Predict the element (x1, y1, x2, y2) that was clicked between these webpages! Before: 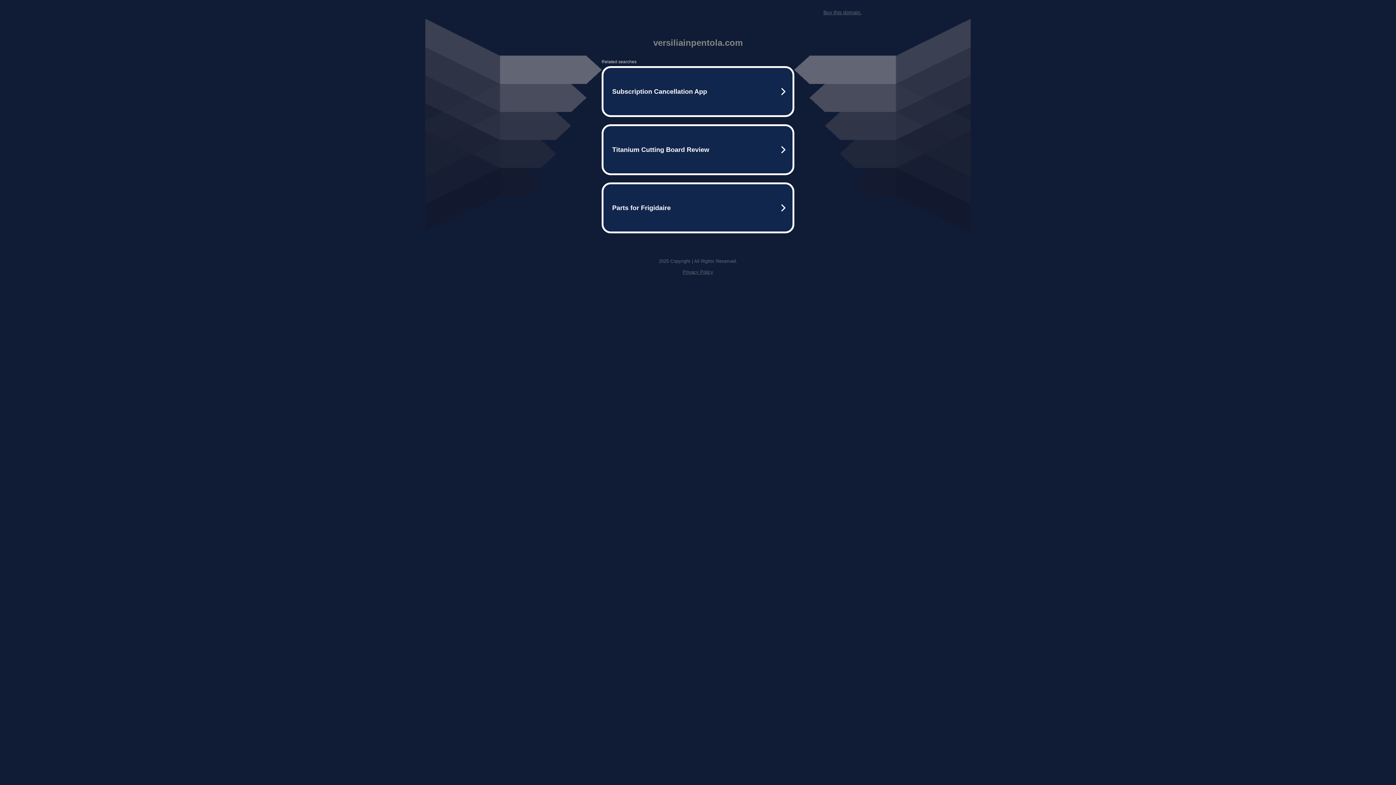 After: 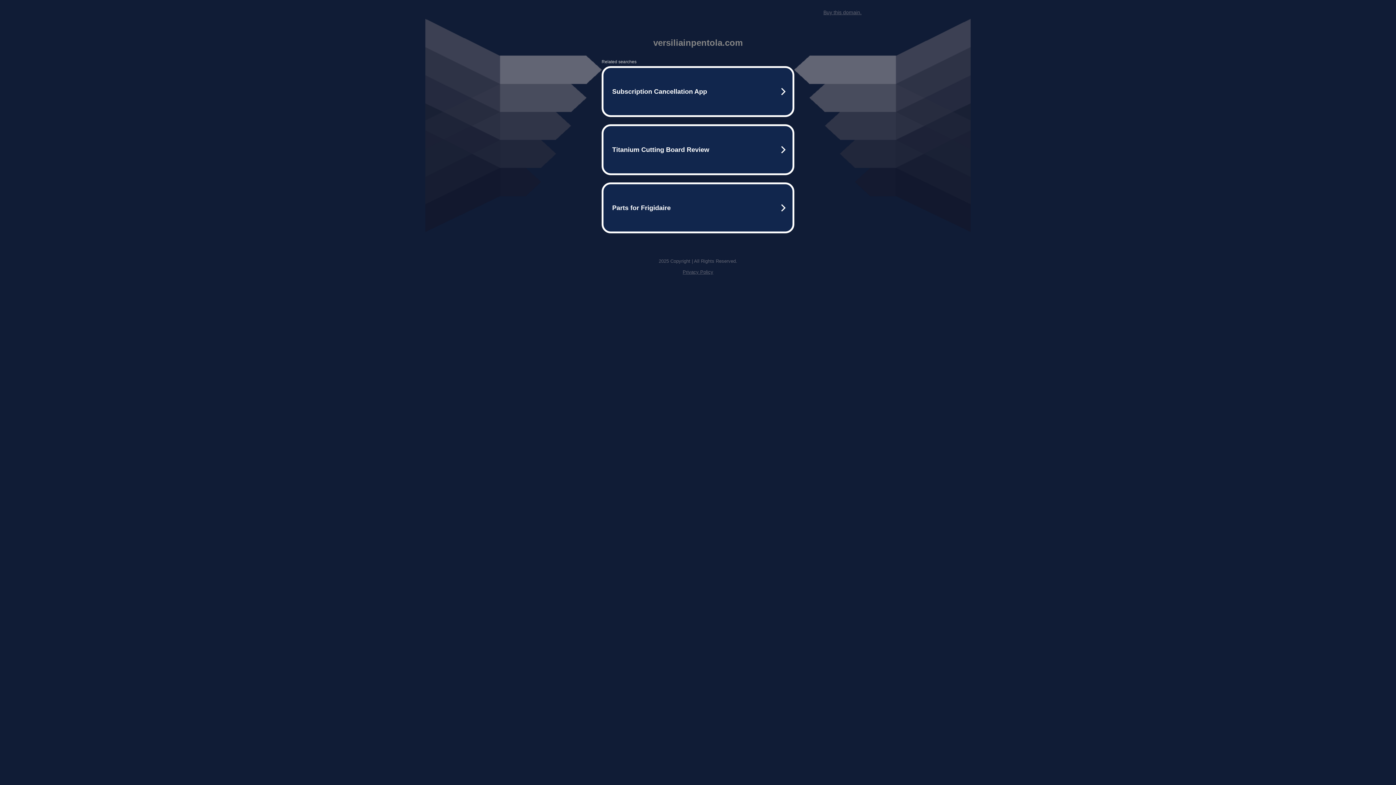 Action: bbox: (682, 269, 713, 274) label: Privacy Policy